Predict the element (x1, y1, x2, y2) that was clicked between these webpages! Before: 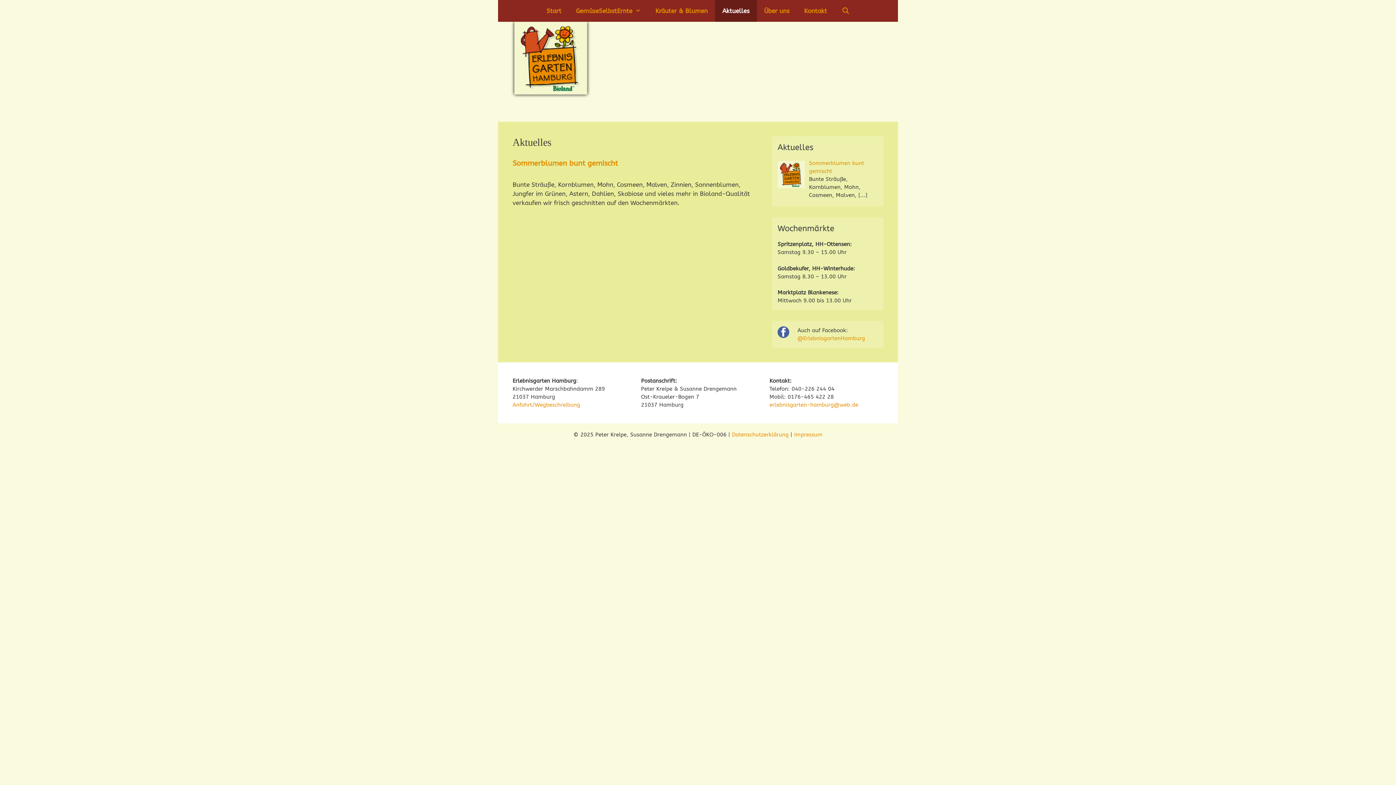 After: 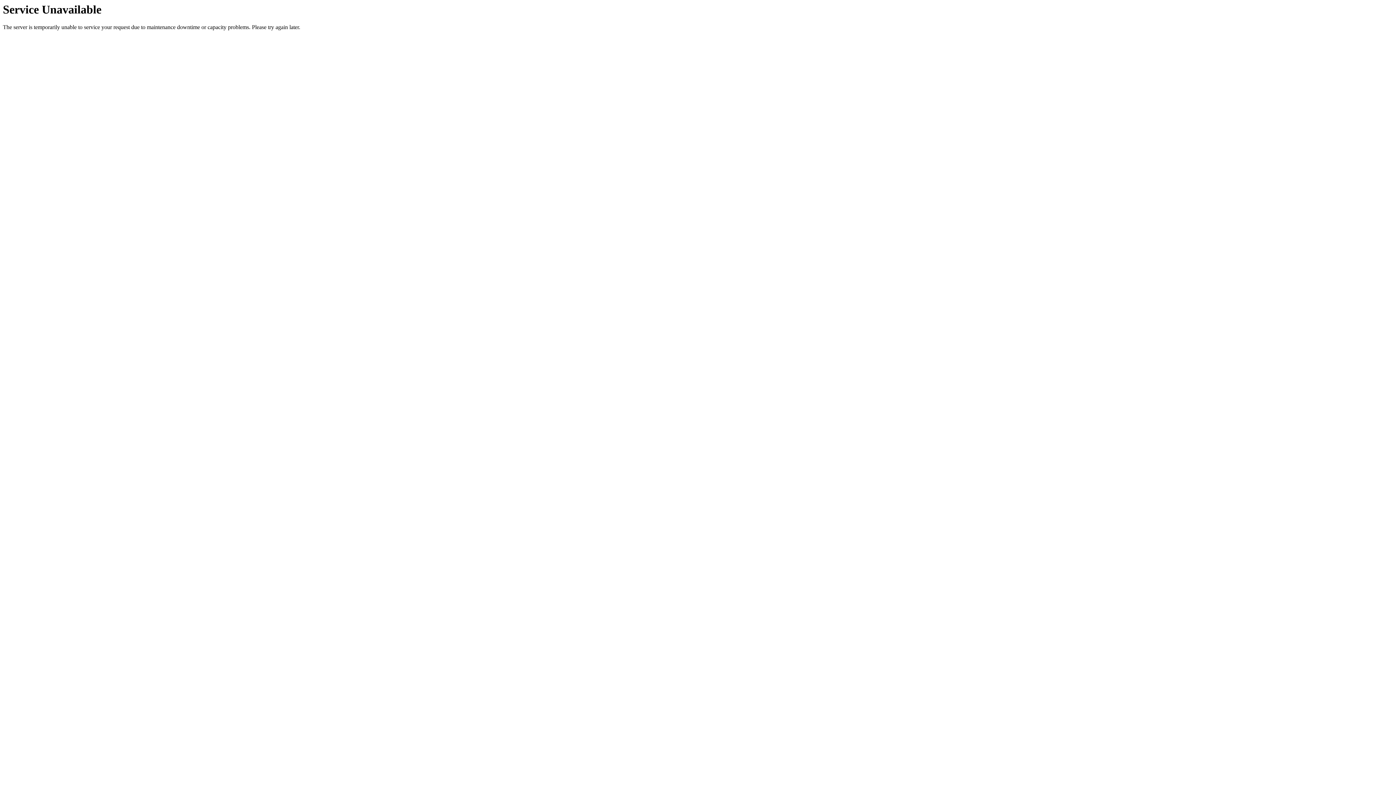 Action: bbox: (510, 57, 590, 64)